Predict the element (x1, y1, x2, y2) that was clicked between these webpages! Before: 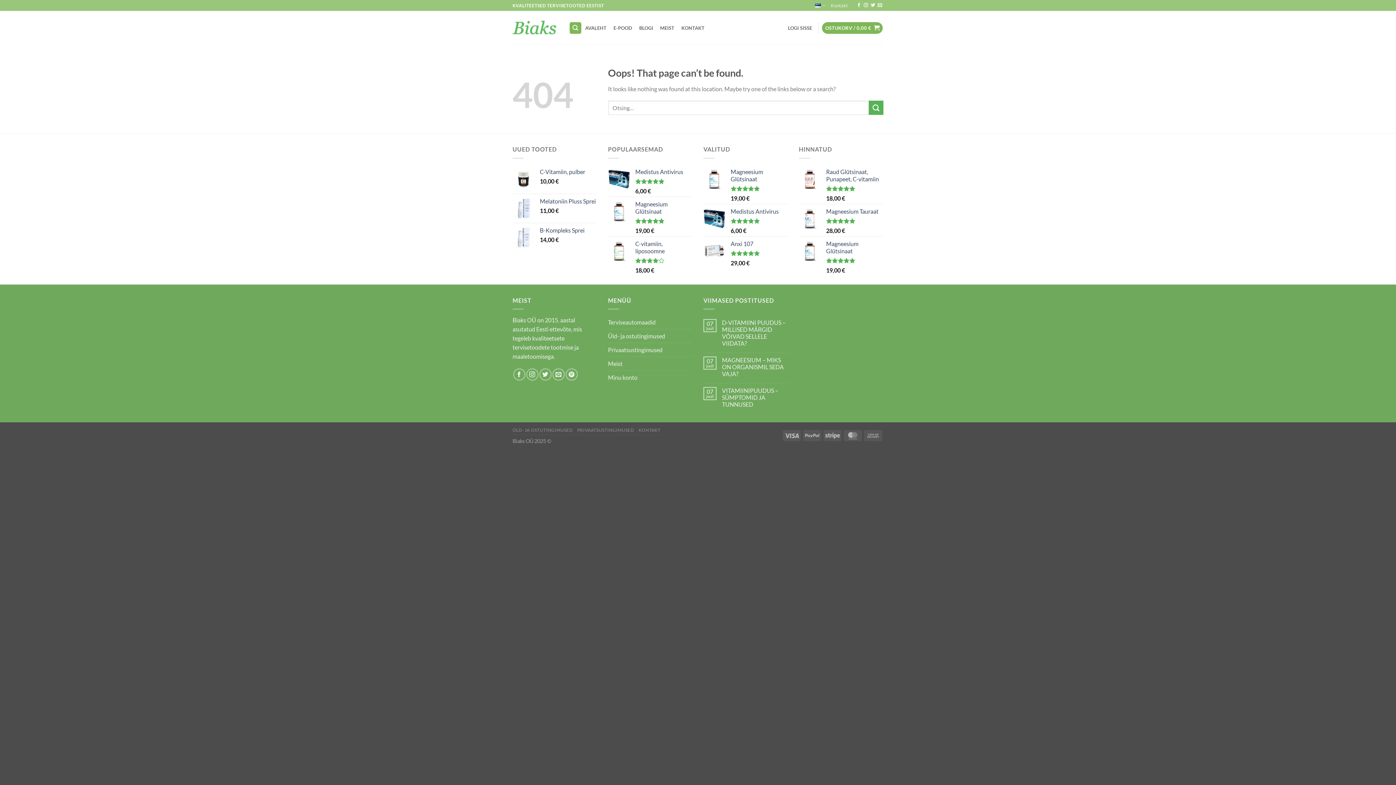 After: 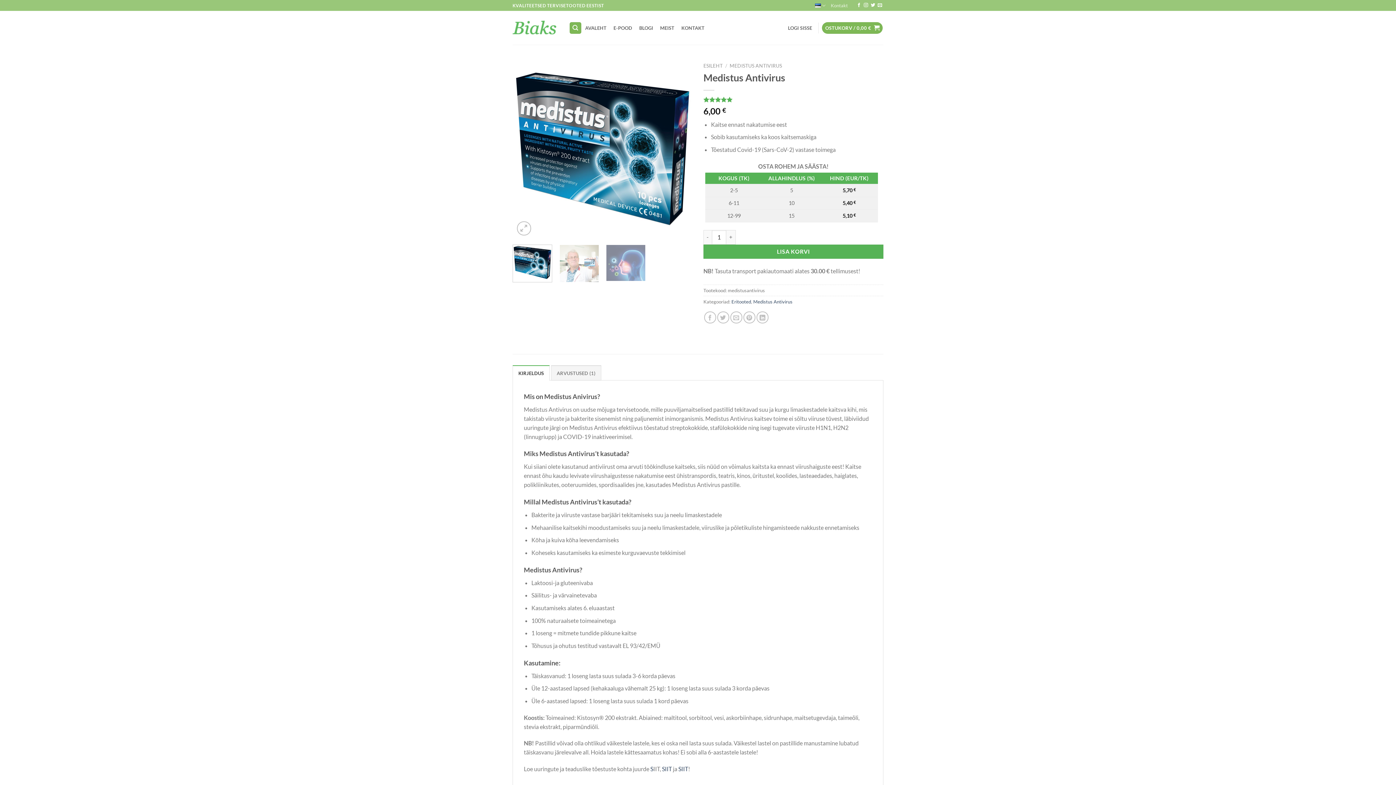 Action: bbox: (730, 207, 788, 215) label: Medistus Antivirus